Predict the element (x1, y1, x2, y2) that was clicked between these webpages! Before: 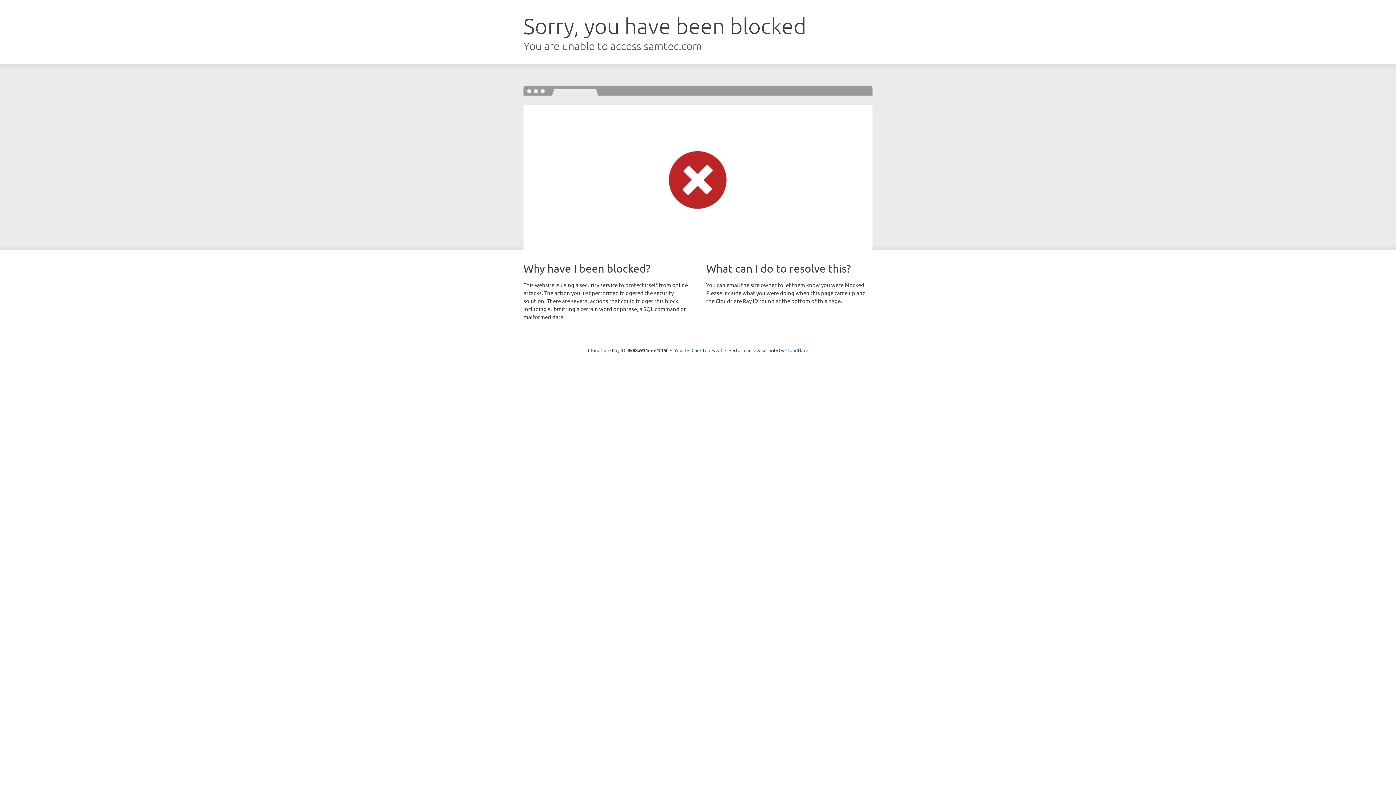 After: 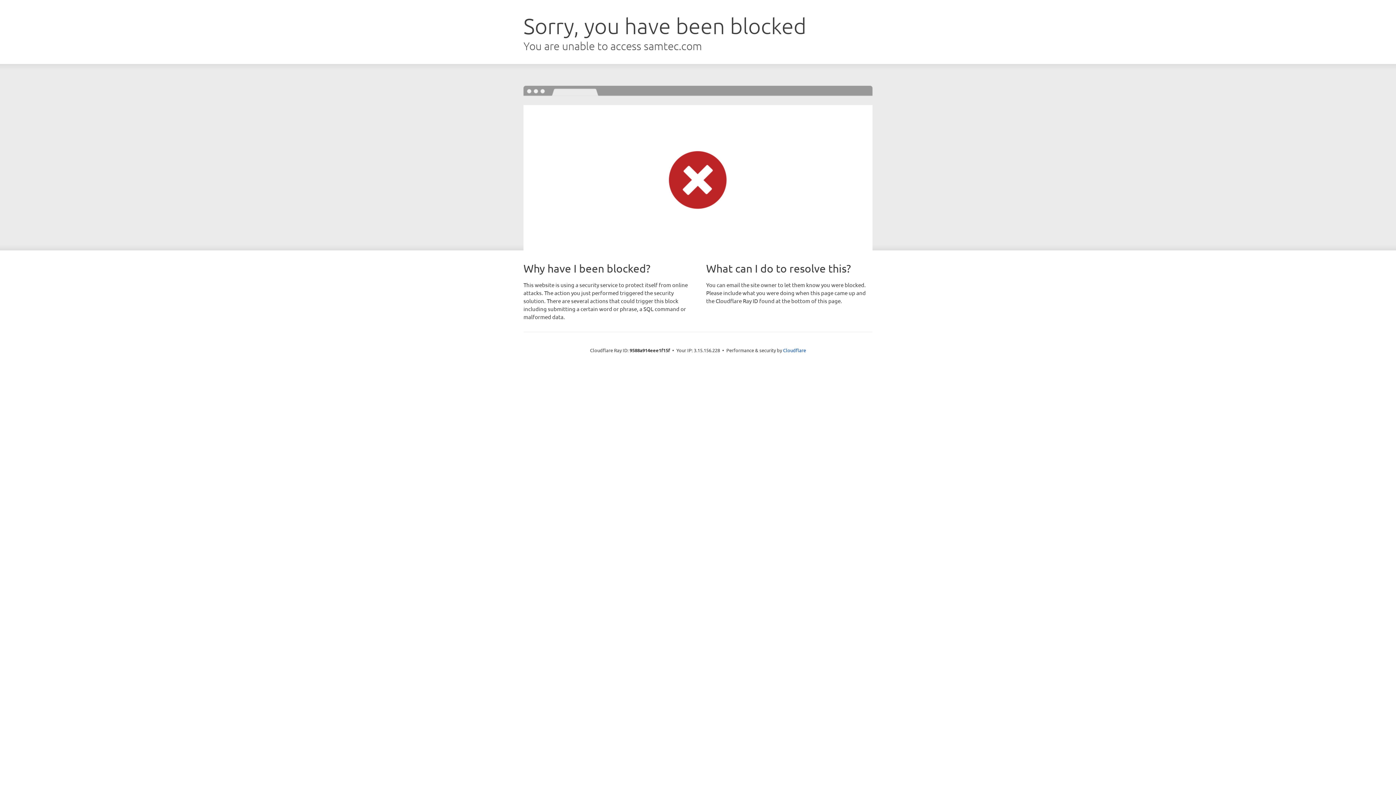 Action: label: Click to reveal bbox: (691, 346, 722, 353)